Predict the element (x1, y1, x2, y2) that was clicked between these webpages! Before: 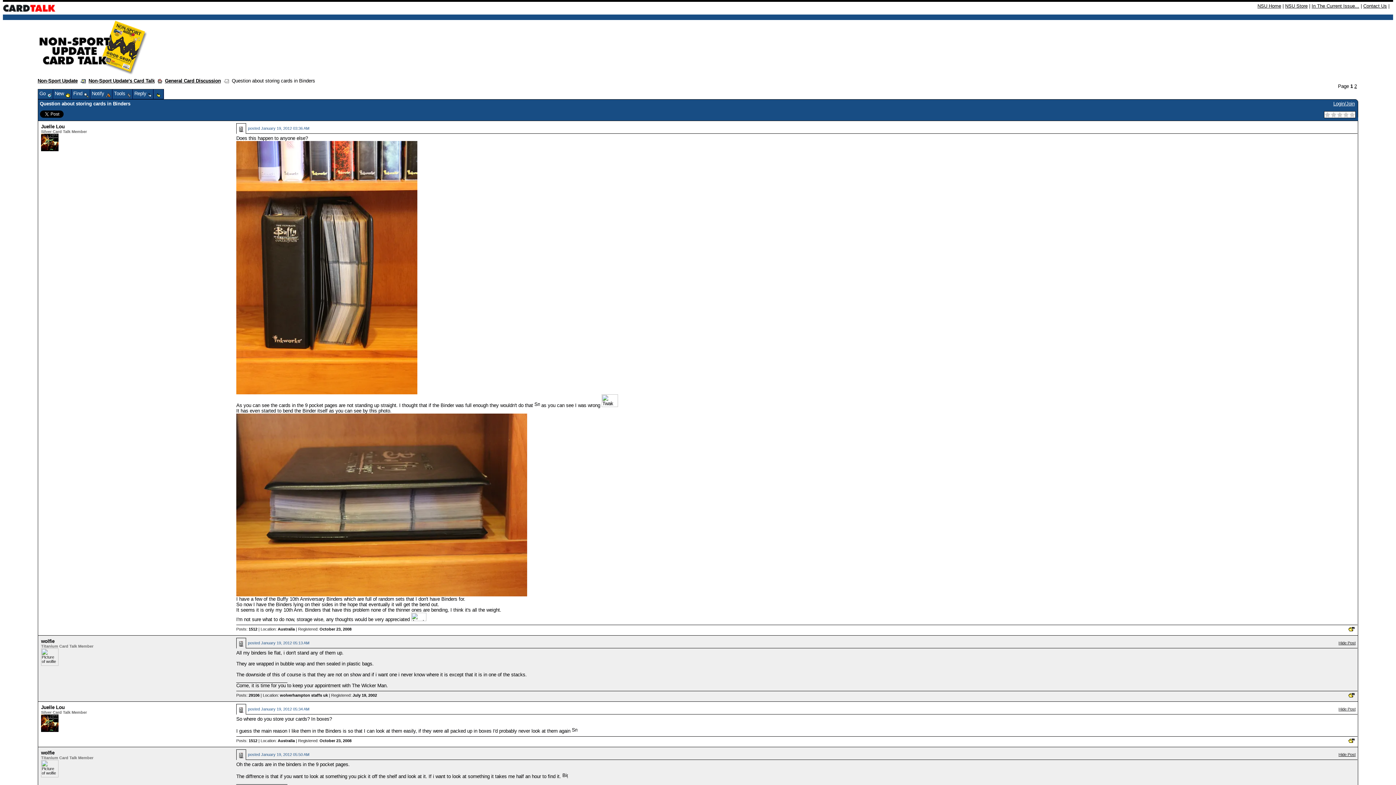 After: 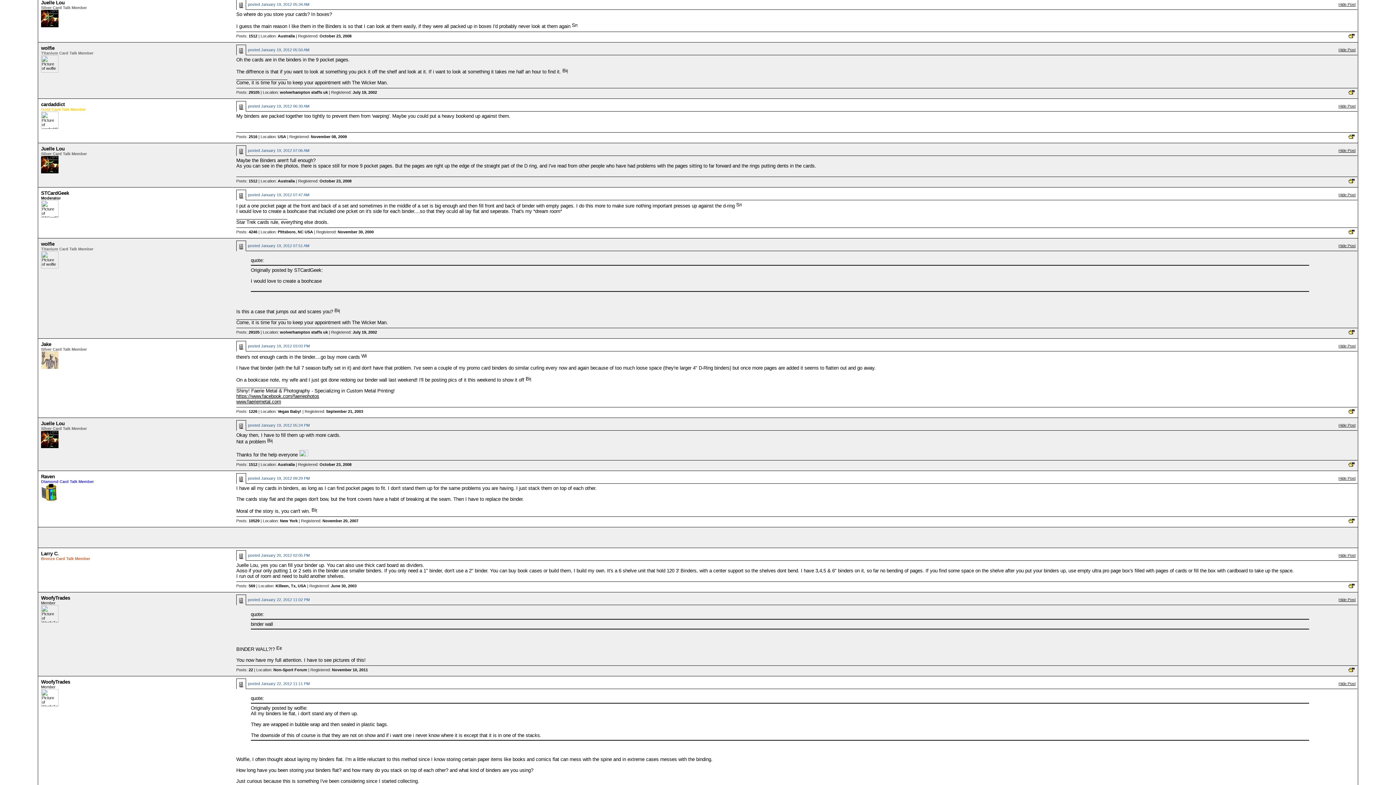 Action: bbox: (238, 706, 243, 712)